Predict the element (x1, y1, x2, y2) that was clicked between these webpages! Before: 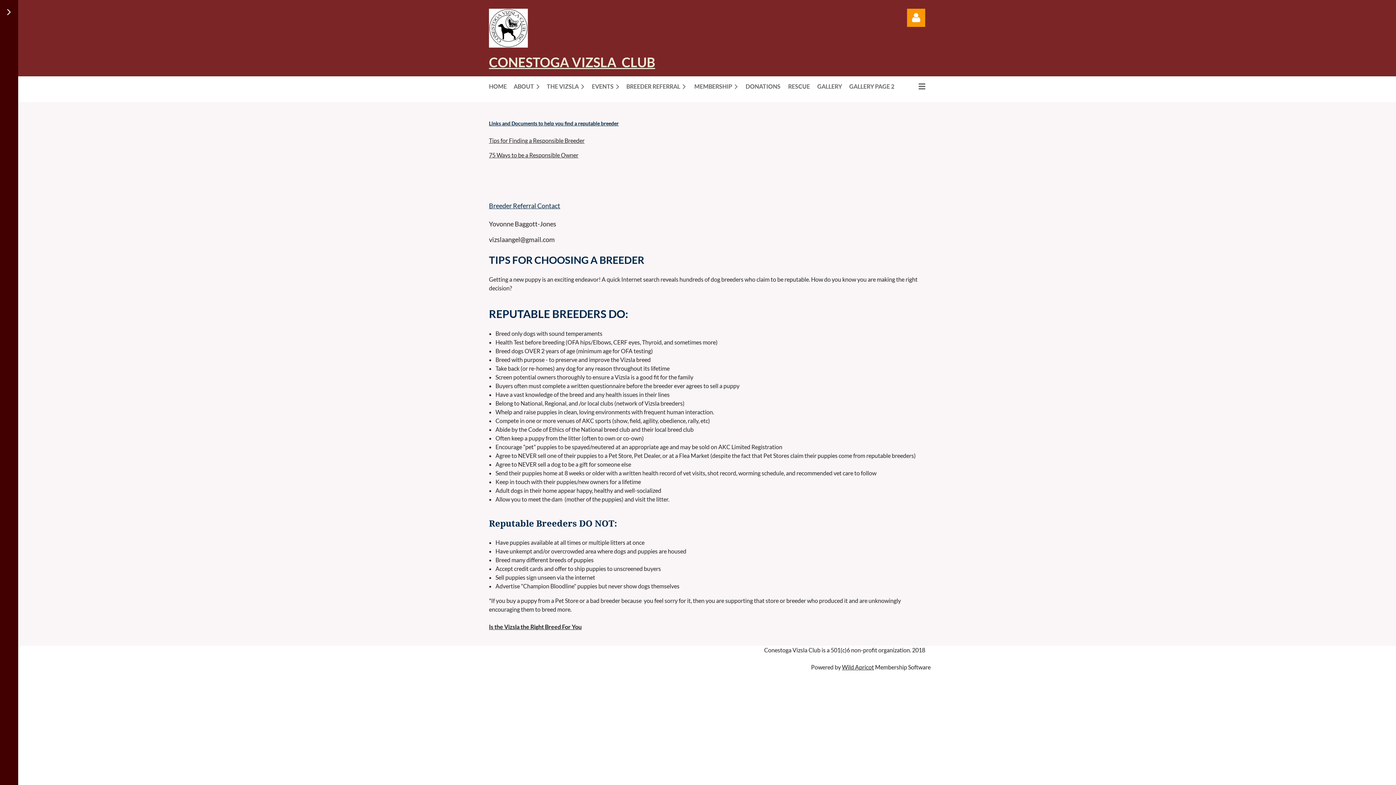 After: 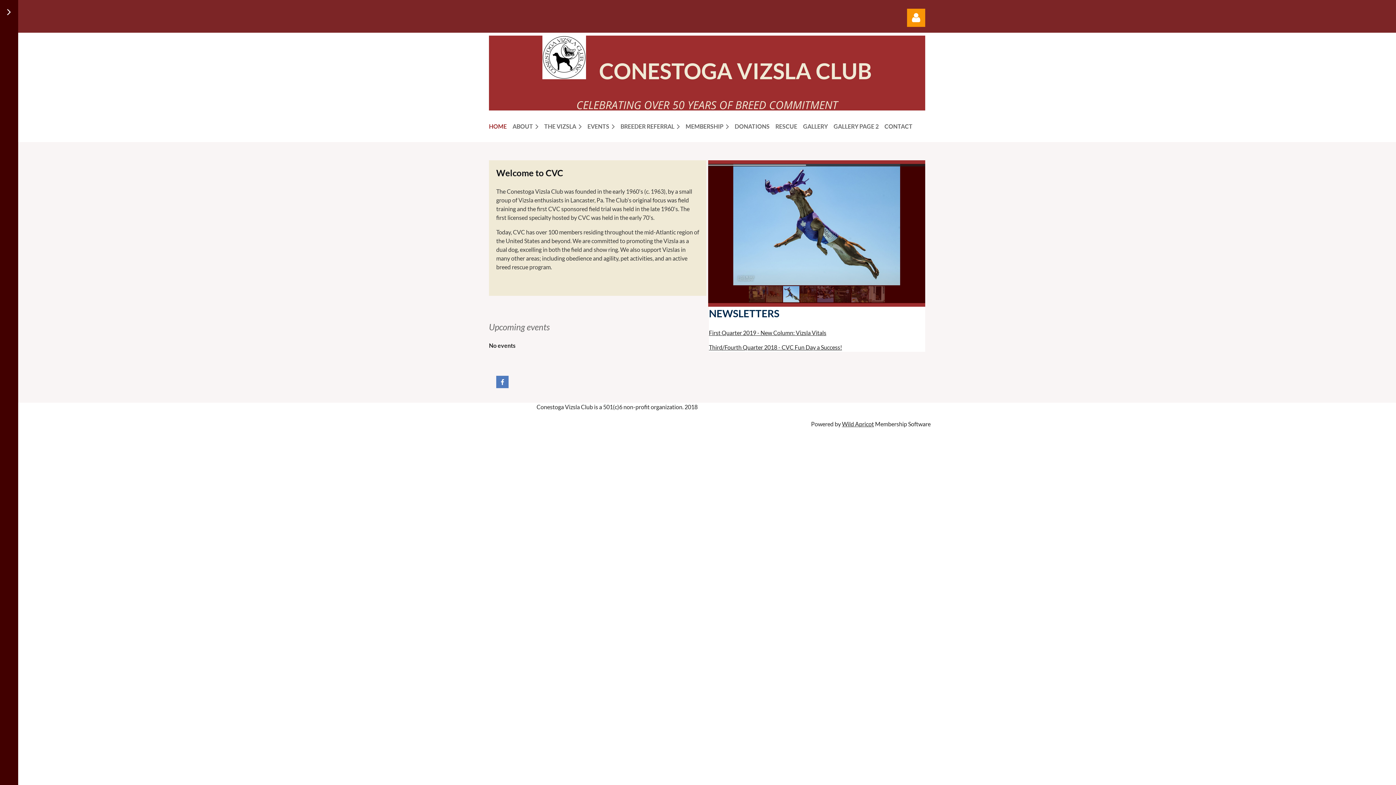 Action: bbox: (489, 79, 513, 93) label: HOME